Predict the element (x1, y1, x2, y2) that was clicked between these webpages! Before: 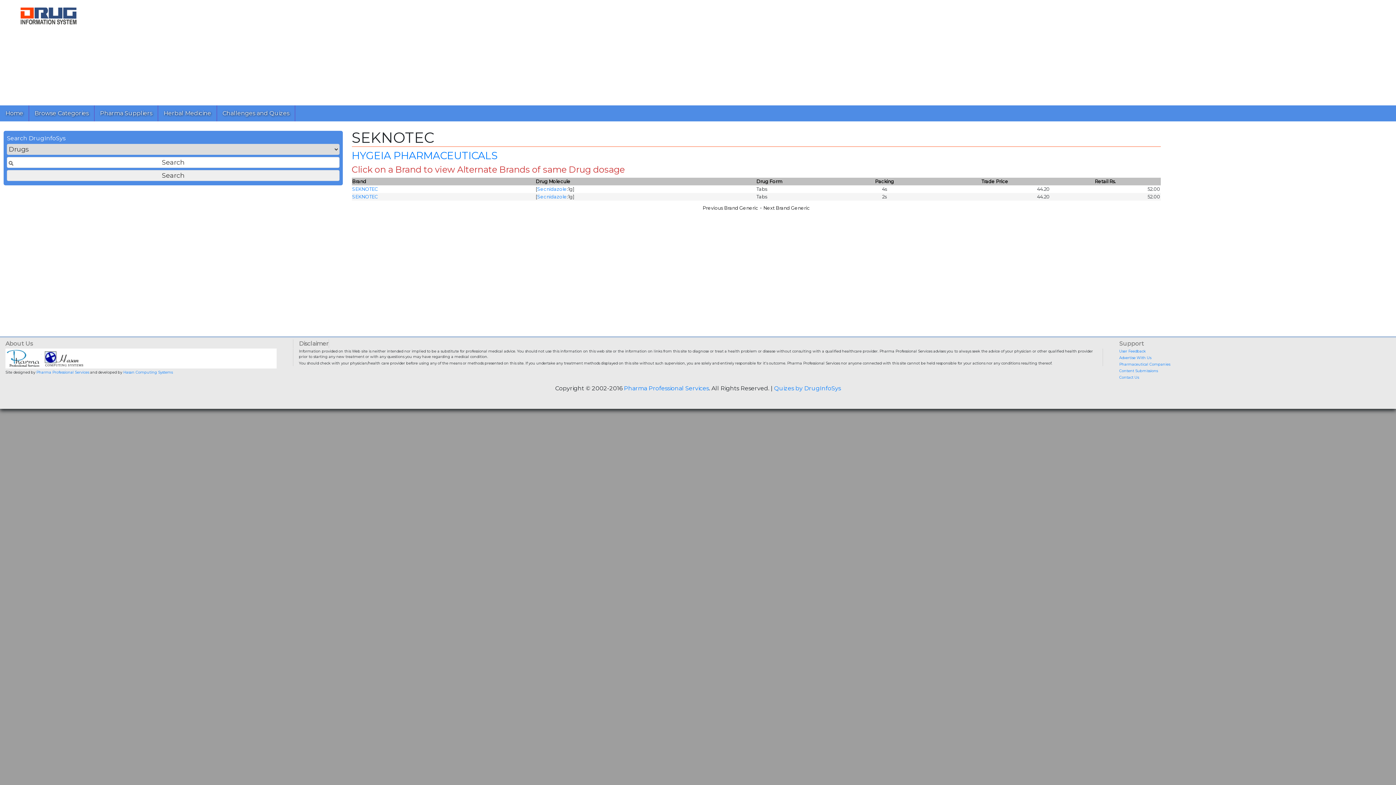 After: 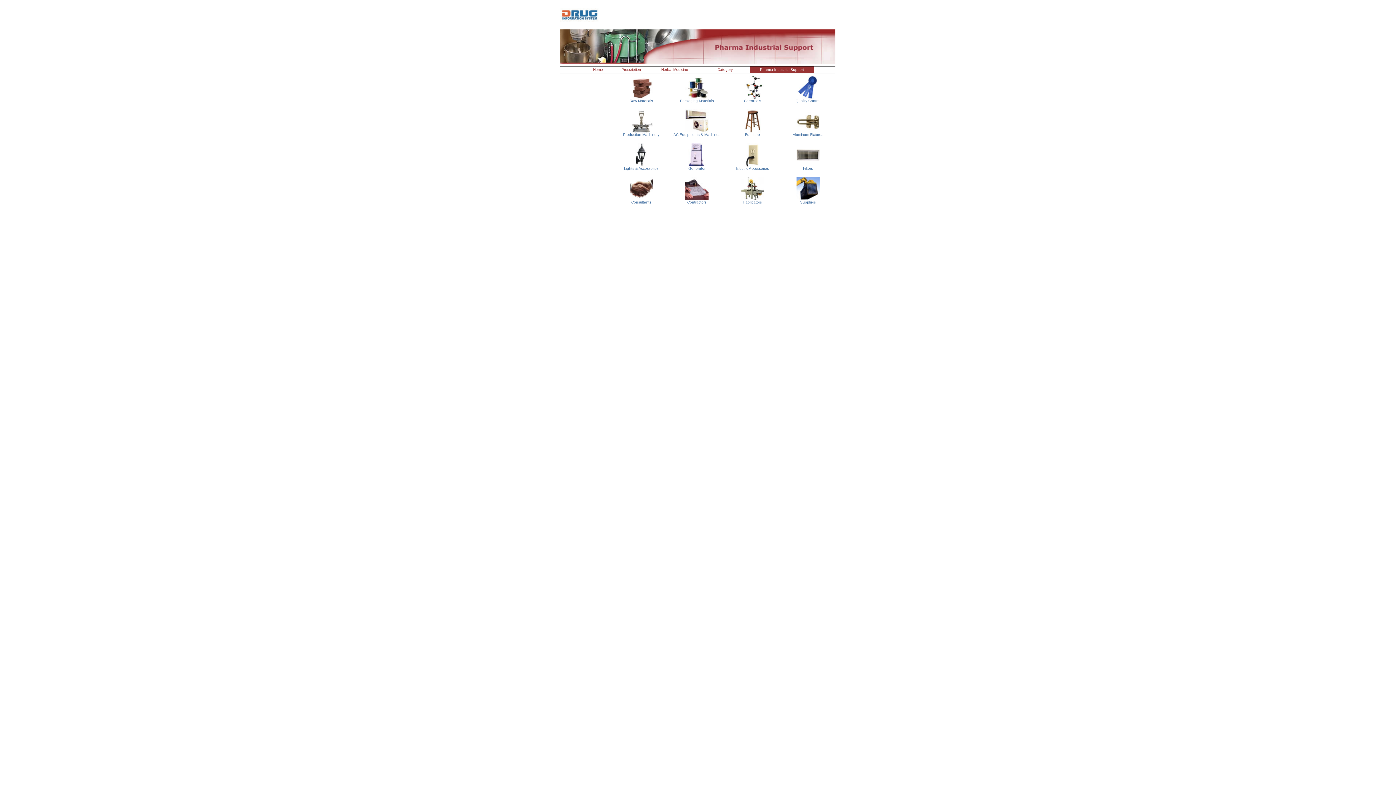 Action: bbox: (94, 104, 157, 122) label: Pharma Suppliers